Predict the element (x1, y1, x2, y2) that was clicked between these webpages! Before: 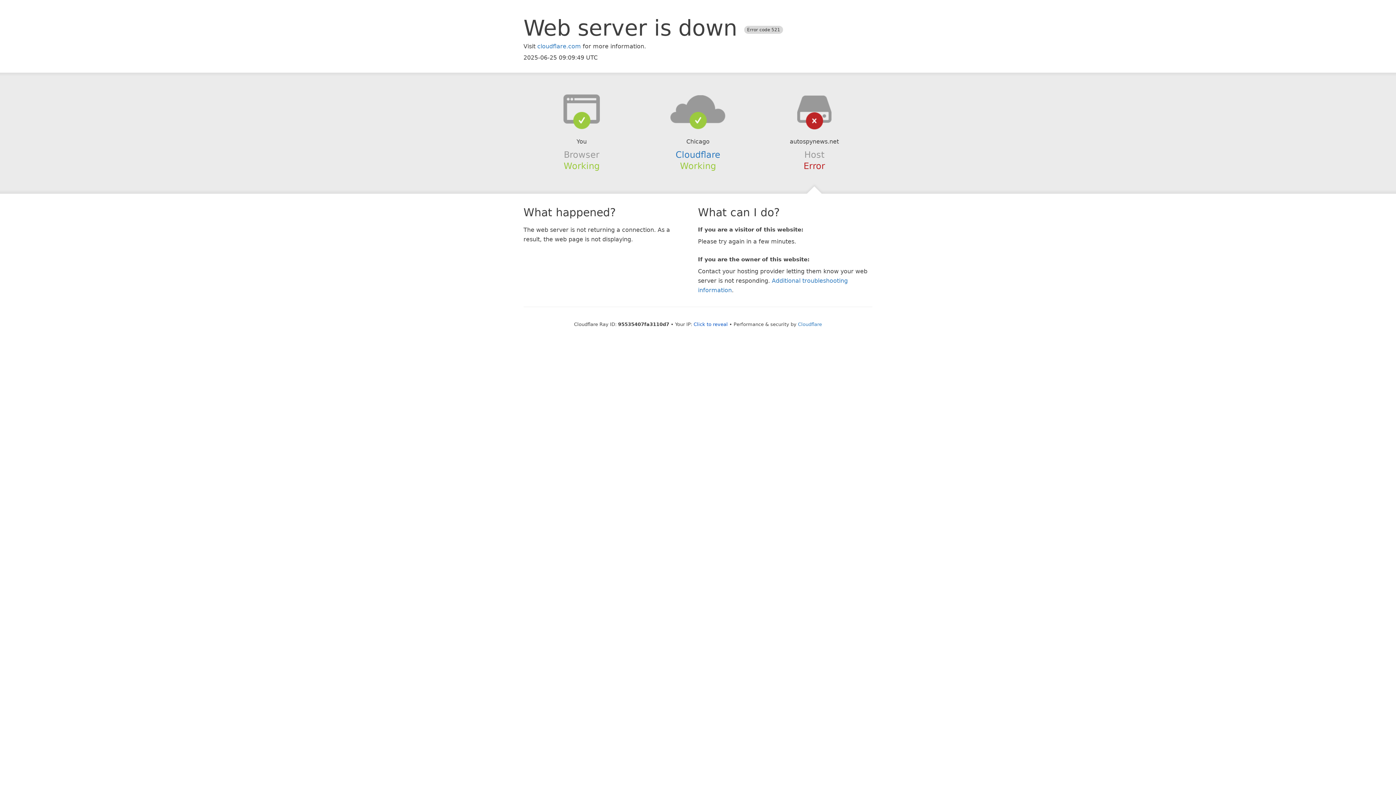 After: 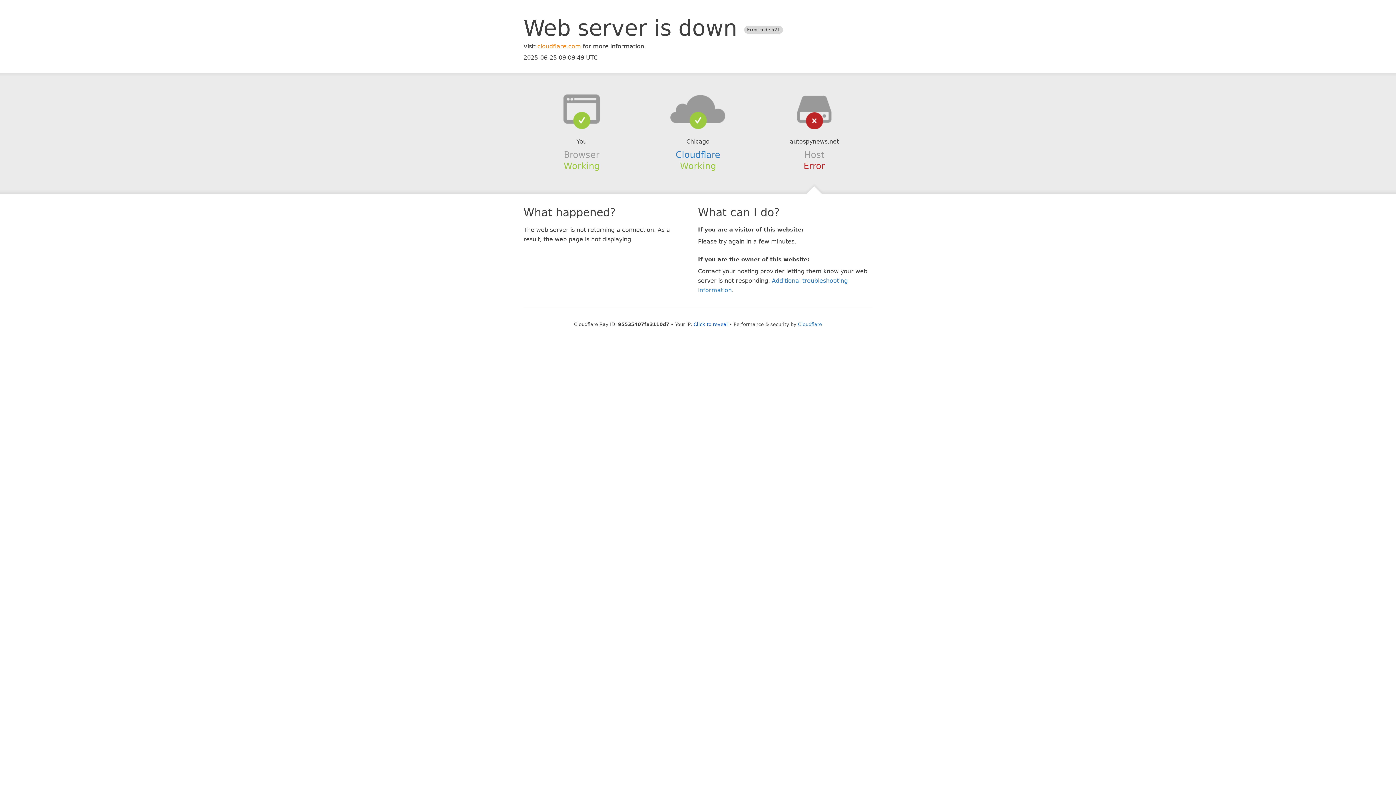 Action: bbox: (537, 42, 581, 49) label: cloudflare.com